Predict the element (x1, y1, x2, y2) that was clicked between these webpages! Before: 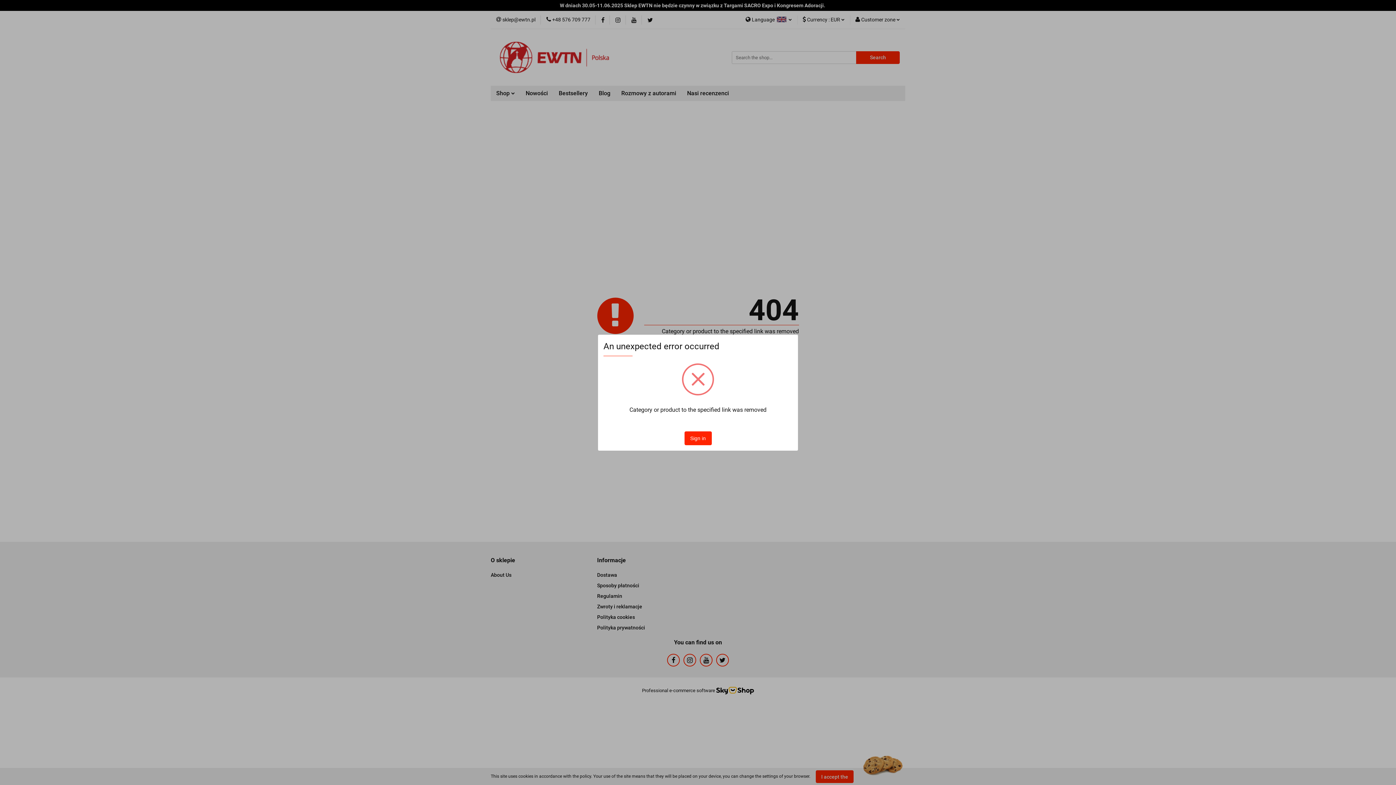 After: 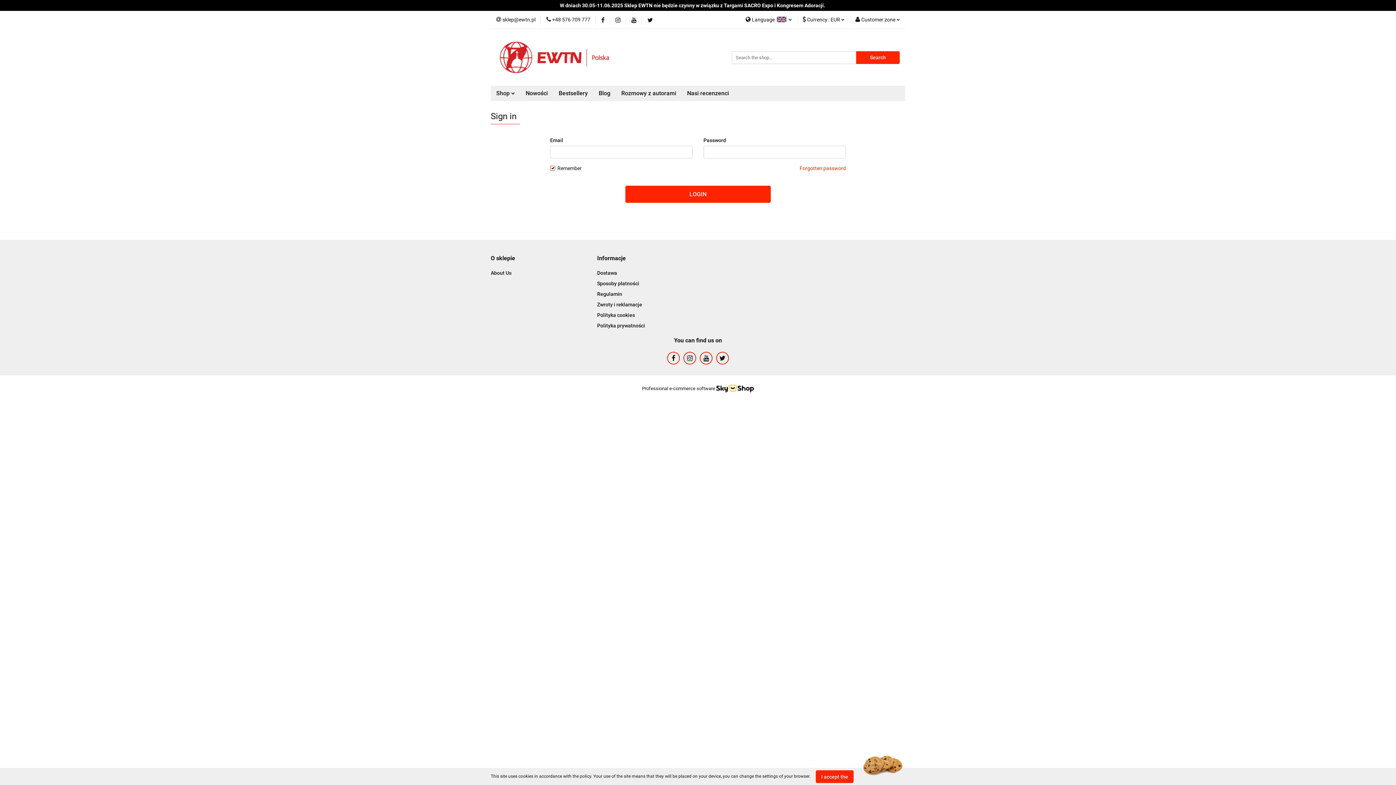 Action: label: Sign in bbox: (684, 431, 711, 445)